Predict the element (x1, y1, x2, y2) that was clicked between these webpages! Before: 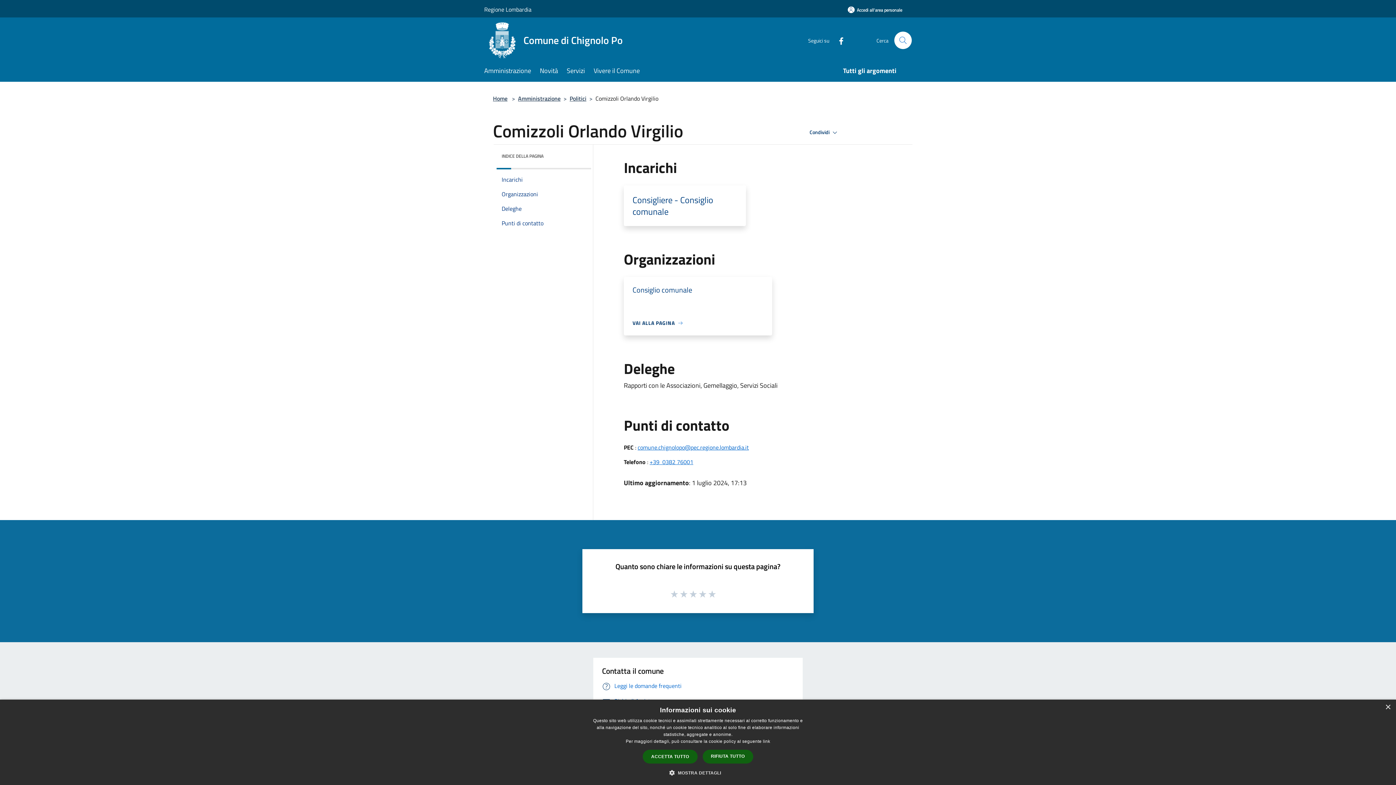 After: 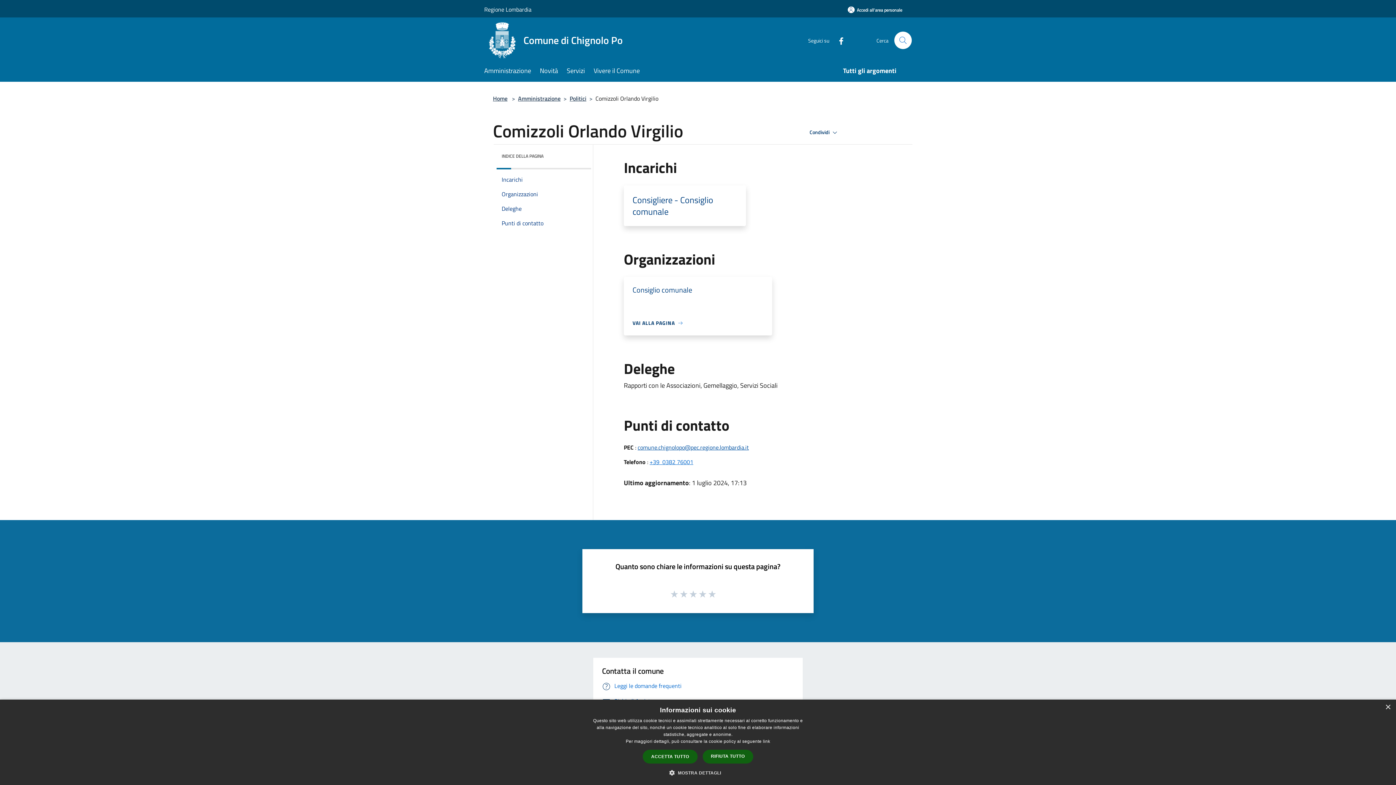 Action: bbox: (637, 443, 749, 452) label: comune.chignolopo@pec.regione.lombardia.it